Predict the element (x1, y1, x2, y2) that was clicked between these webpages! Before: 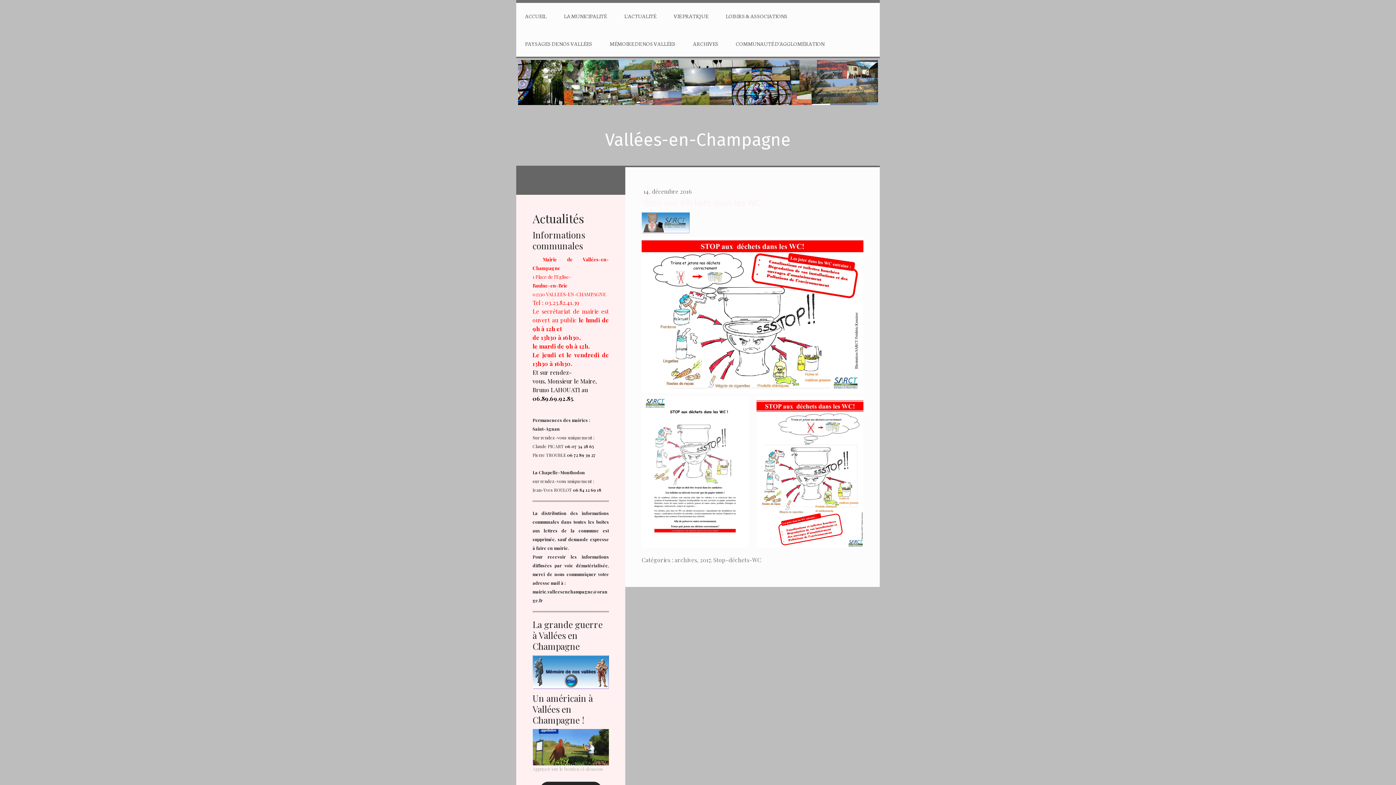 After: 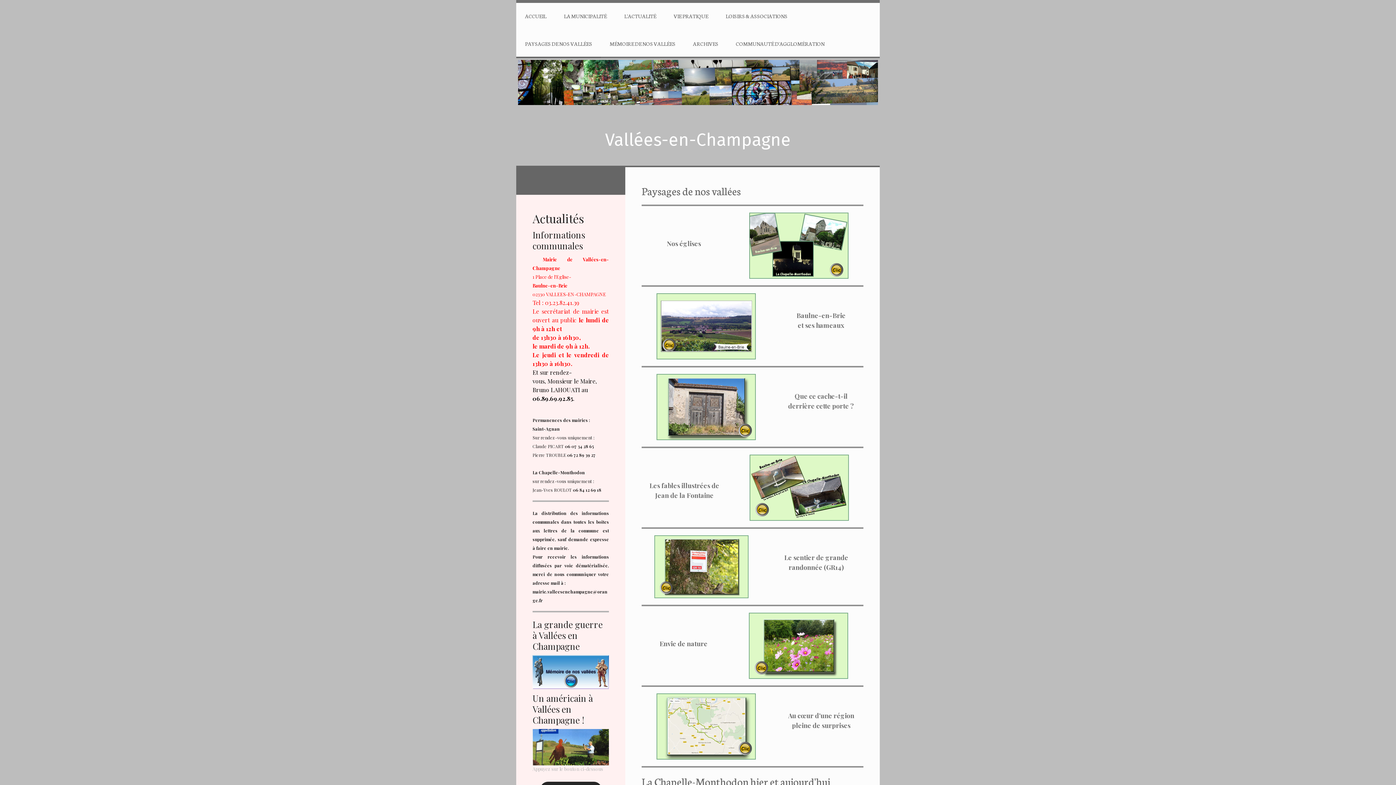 Action: label: PAYSAGES DE NOS VALLÉES bbox: (516, 30, 601, 58)